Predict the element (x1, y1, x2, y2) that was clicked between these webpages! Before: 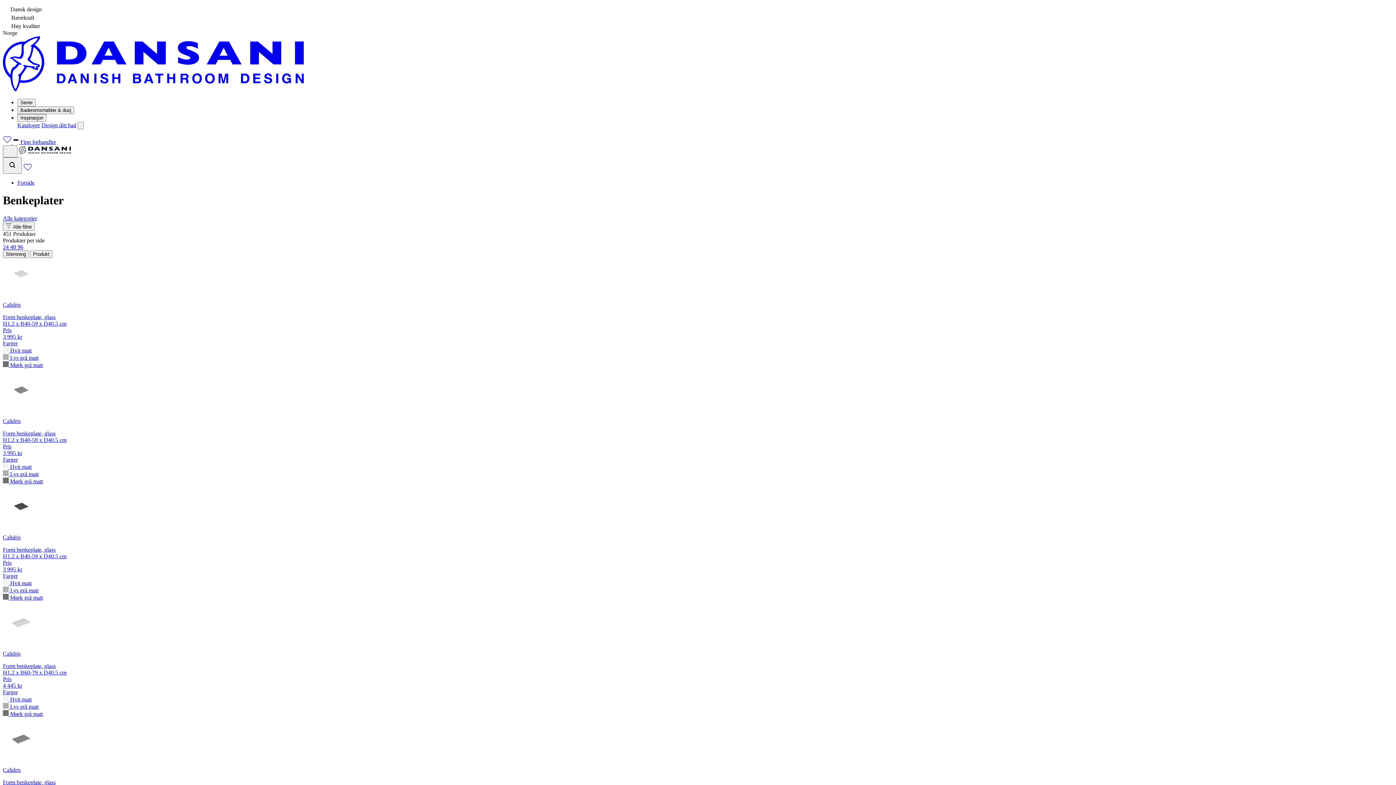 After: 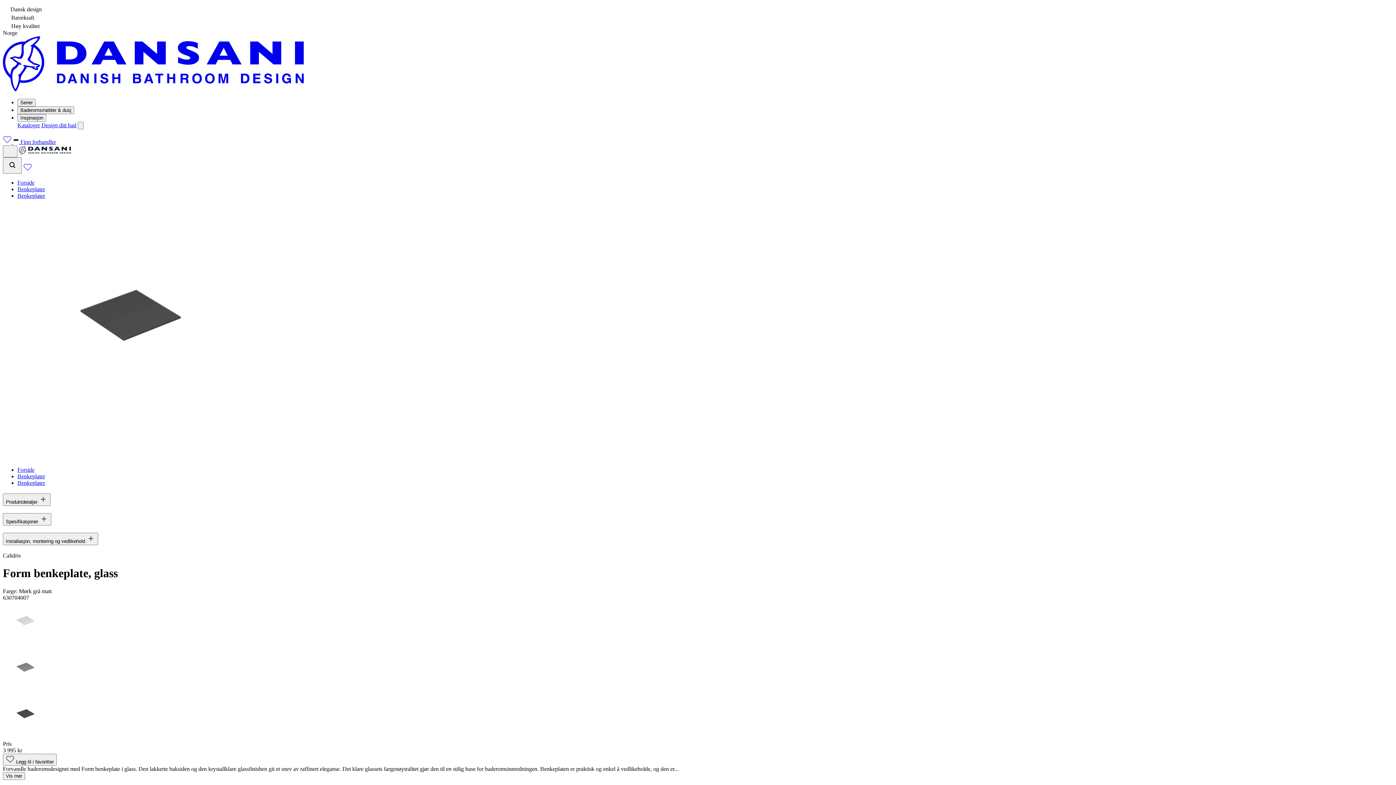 Action: bbox: (2, 490, 1393, 601) label: Calidris

Form benkeplate, glass
H1.2 x B40-59 x D40.5 cm
Pris
3 995 kr
Farger
 Hvit matt
 Lys grå matt
 Mørk grå matt